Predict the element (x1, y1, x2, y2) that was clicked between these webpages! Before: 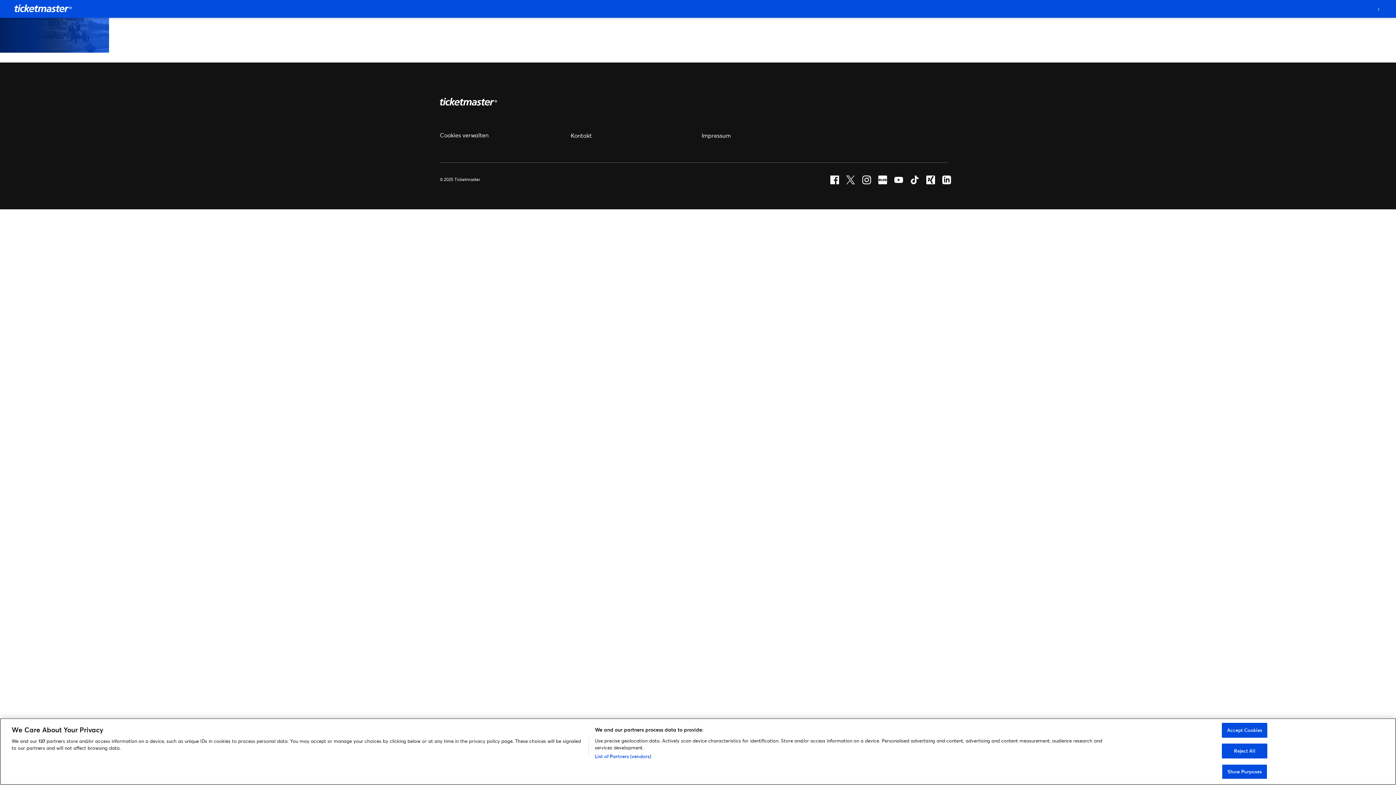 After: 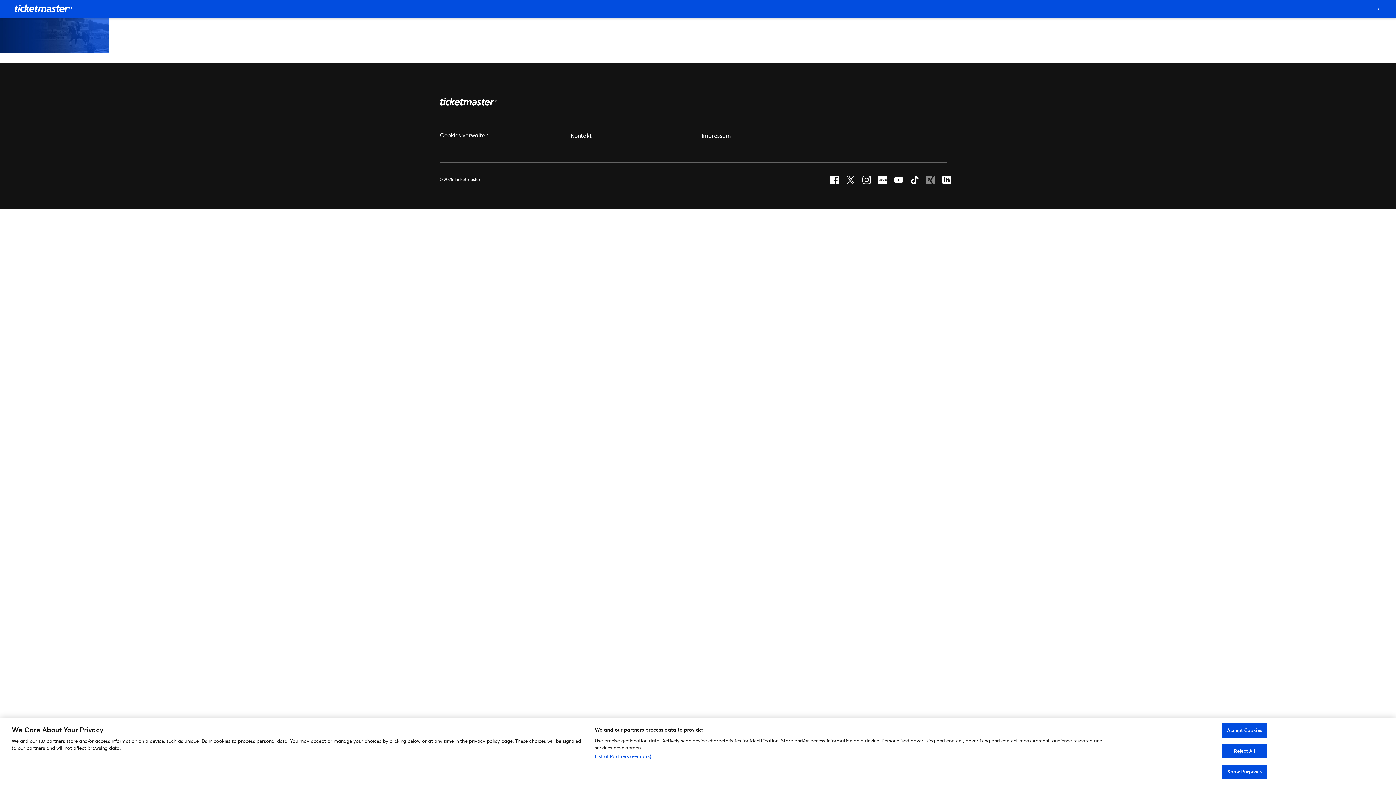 Action: bbox: (922, 175, 938, 187)